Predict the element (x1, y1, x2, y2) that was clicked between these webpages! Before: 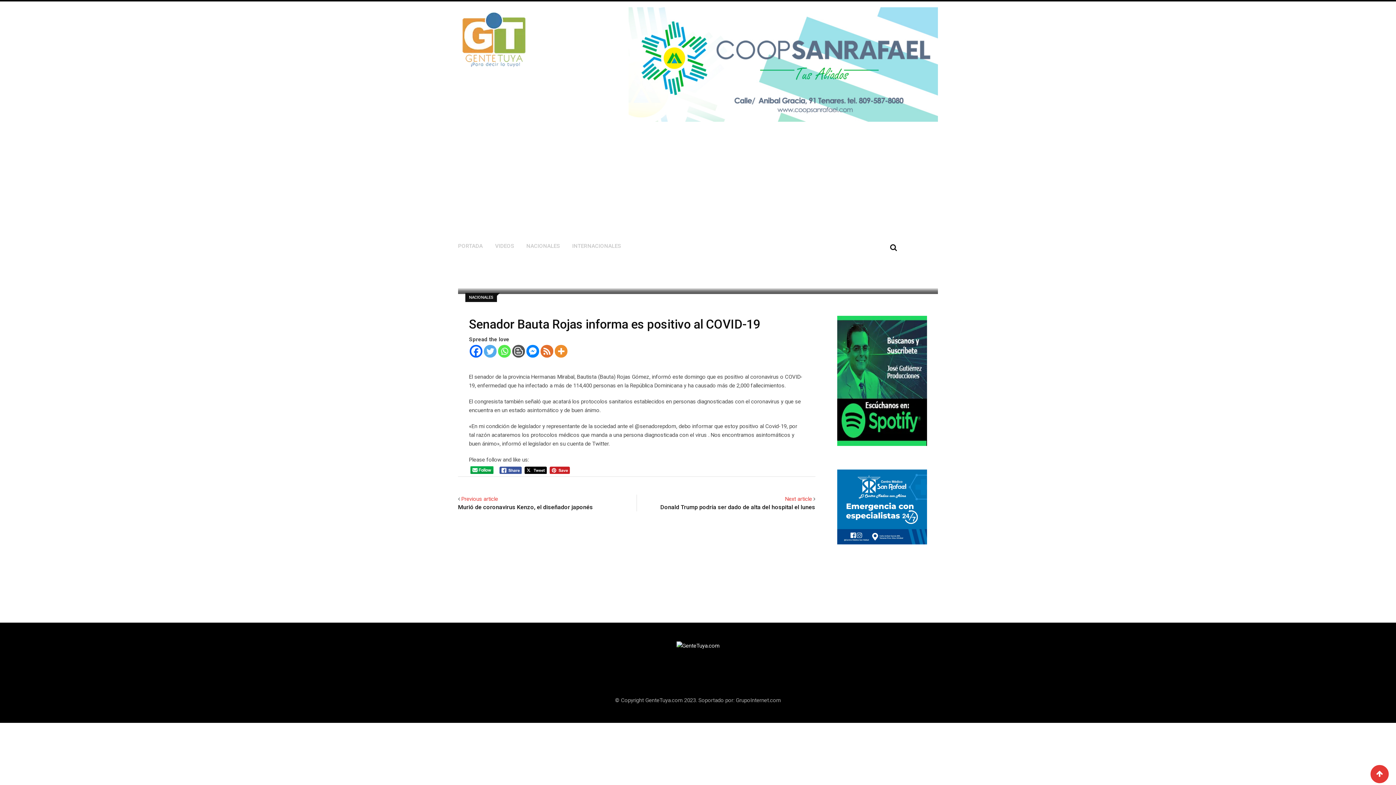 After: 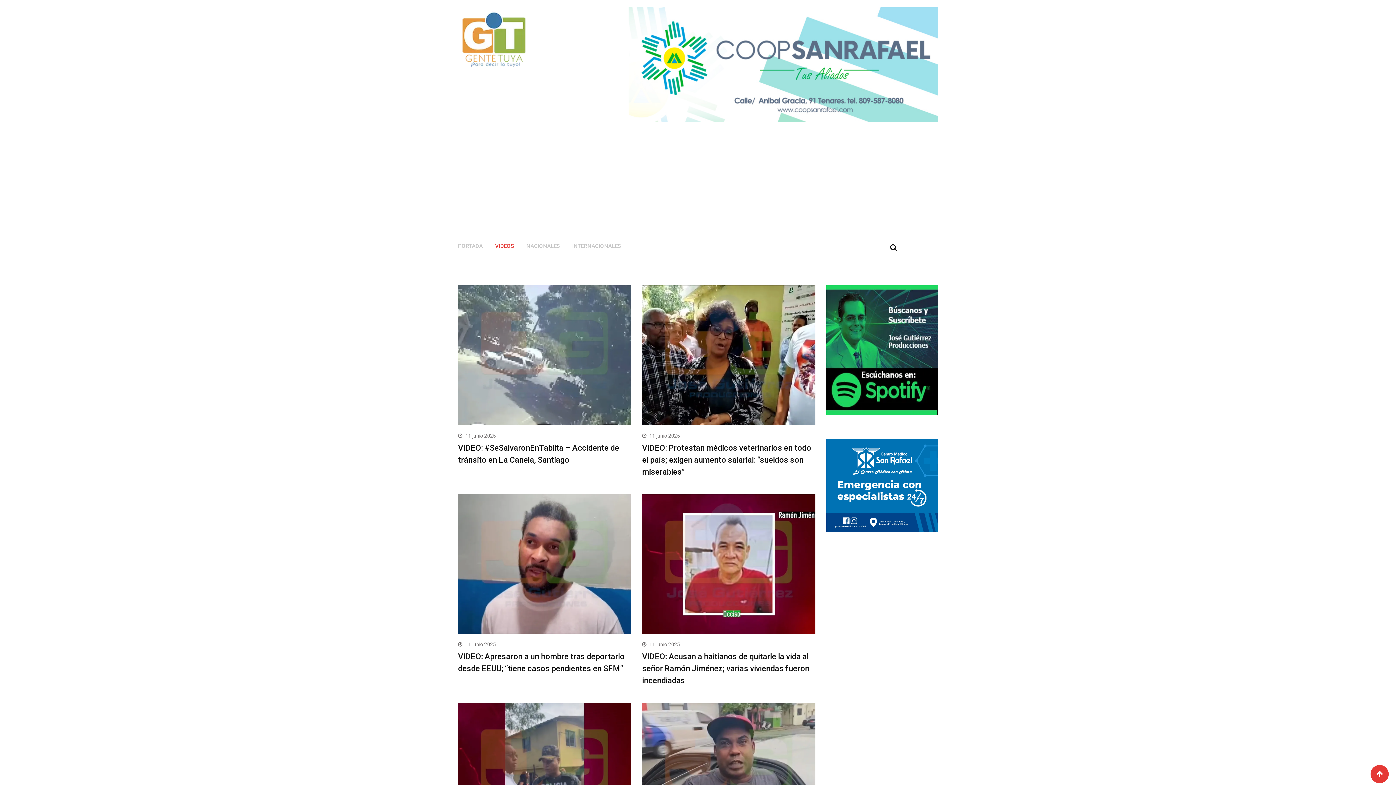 Action: bbox: (495, 234, 525, 257) label: VIDEOS